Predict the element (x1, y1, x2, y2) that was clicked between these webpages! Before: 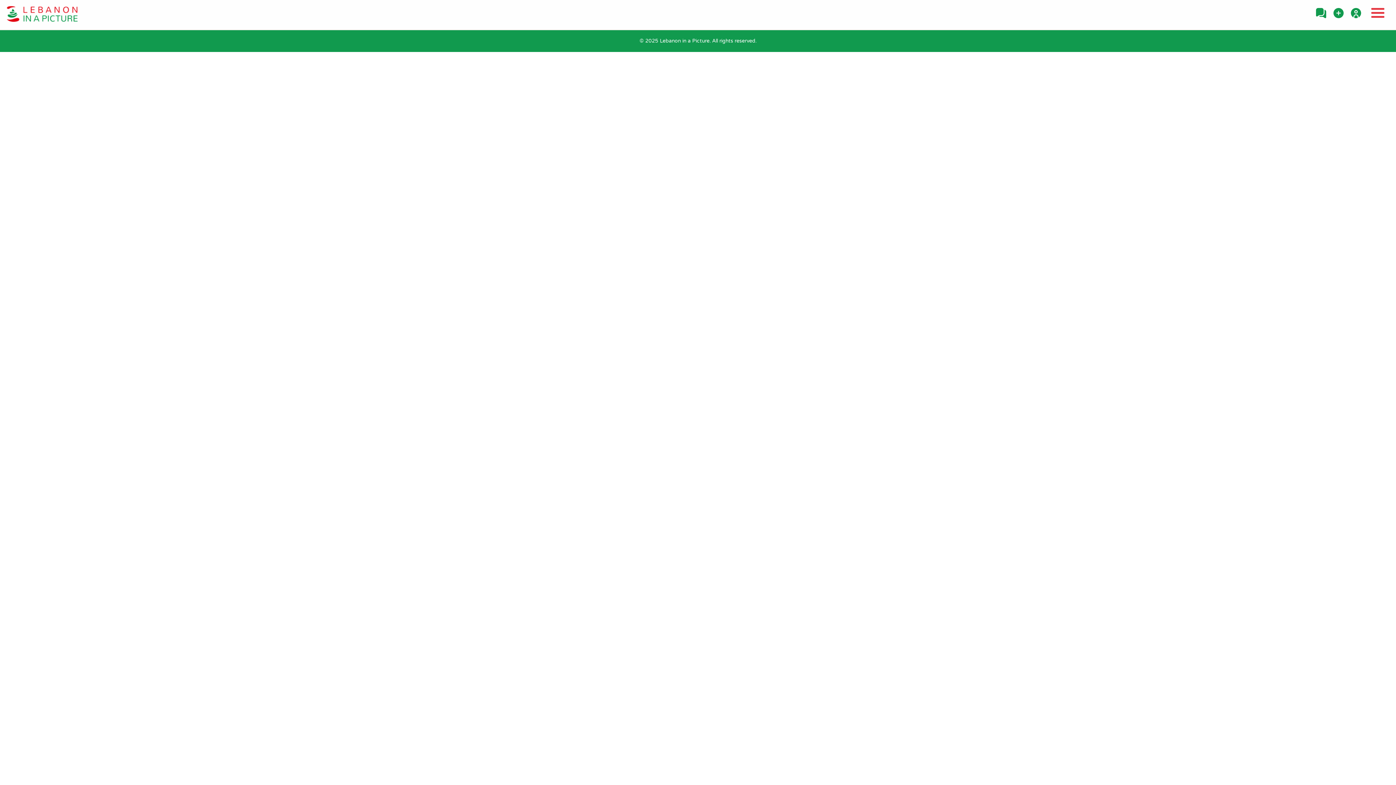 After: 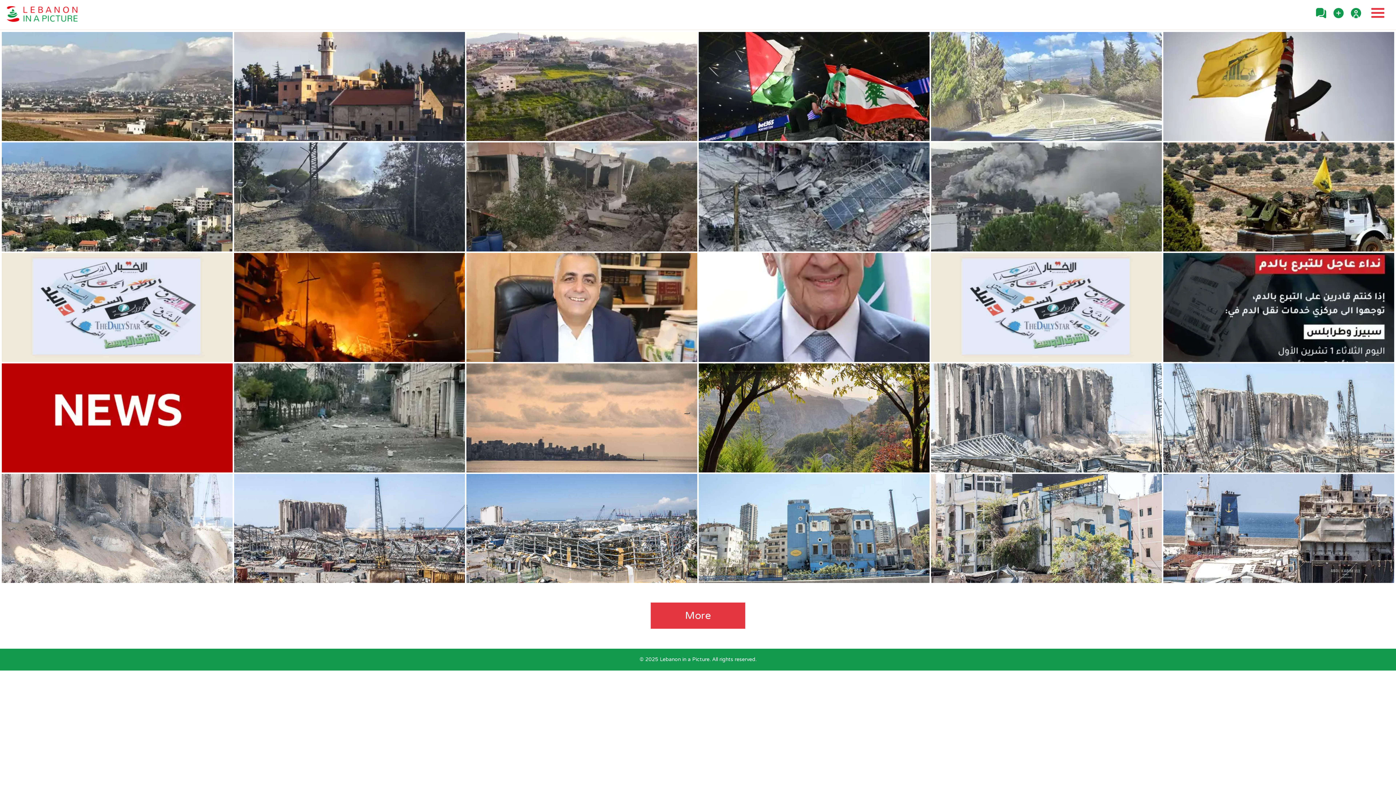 Action: bbox: (5, 5, 78, 23)